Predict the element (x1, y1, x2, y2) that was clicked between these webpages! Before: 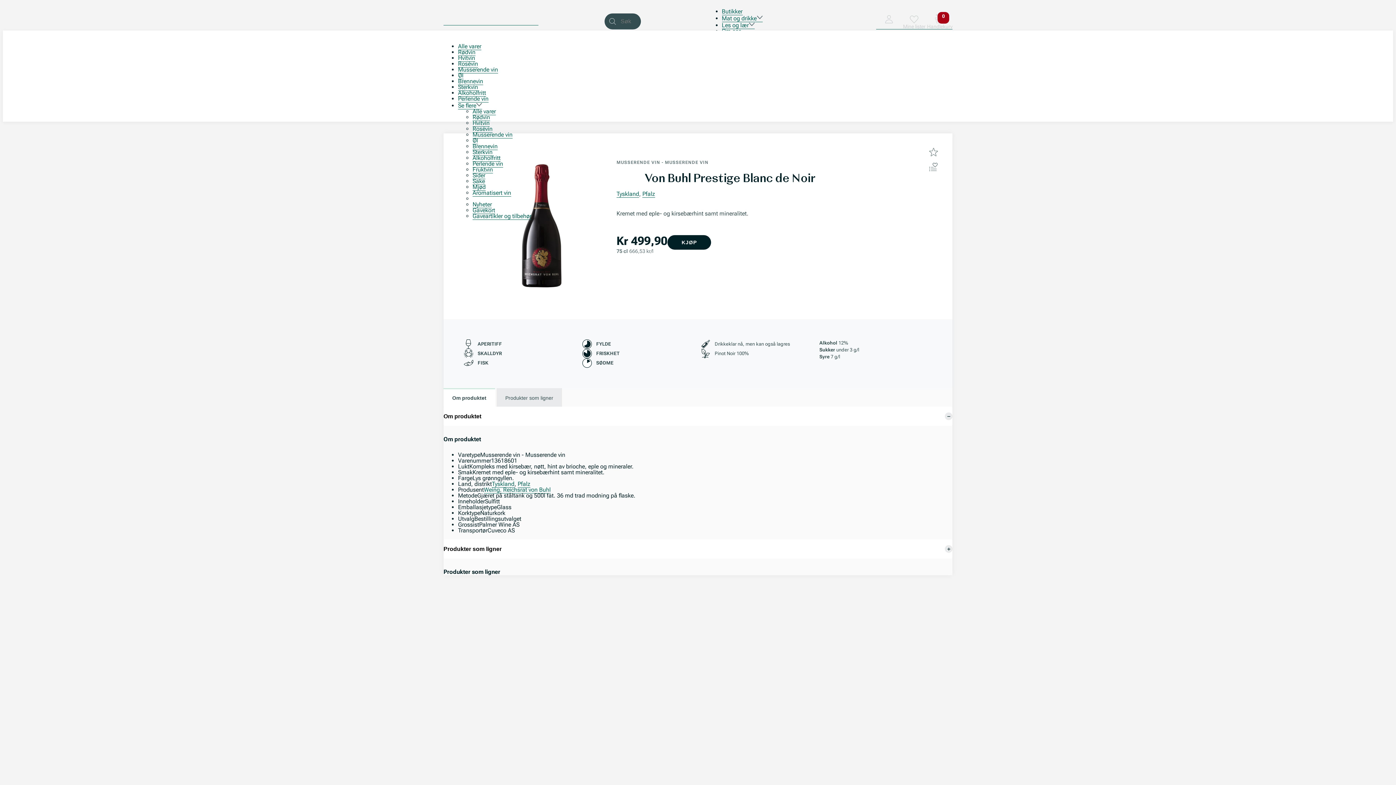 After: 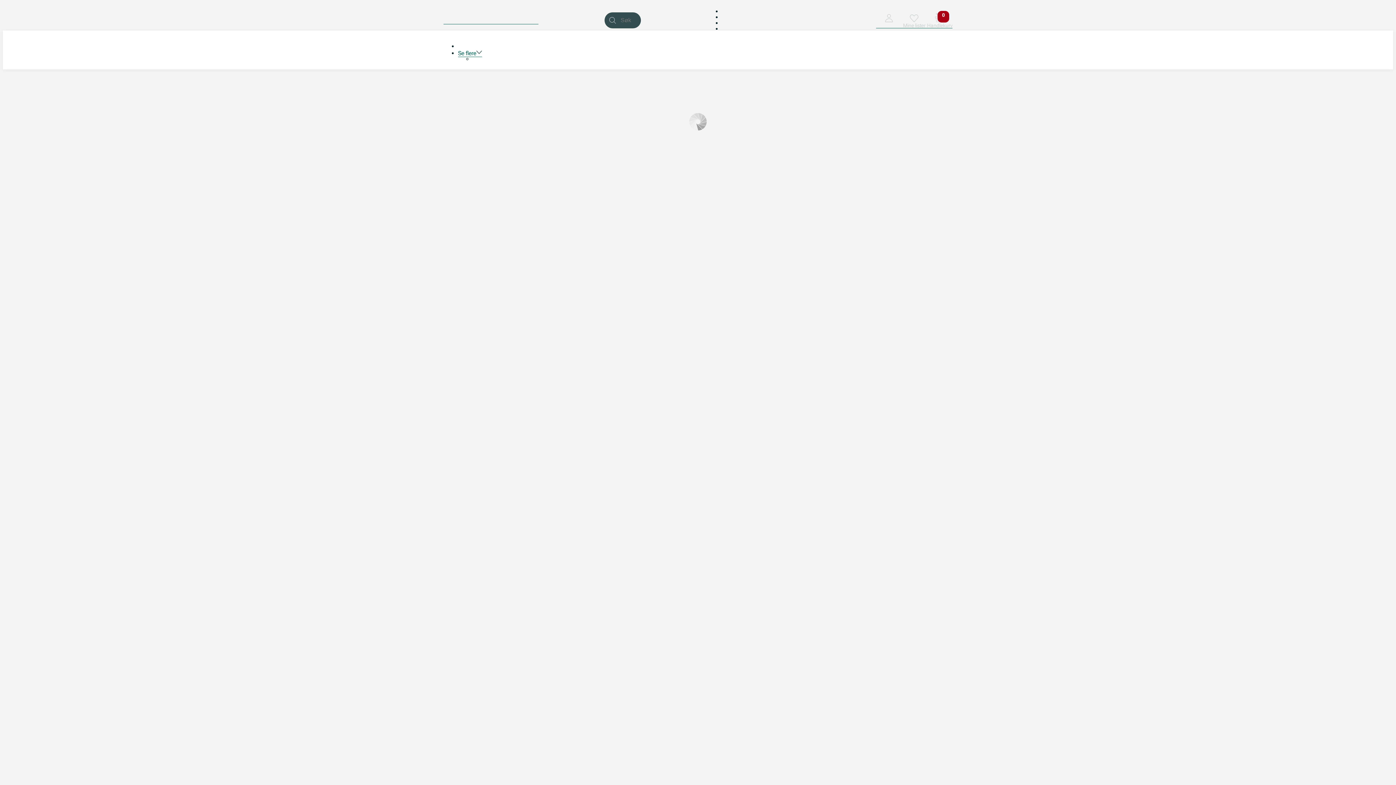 Action: bbox: (517, 480, 530, 488) label: Pfalz